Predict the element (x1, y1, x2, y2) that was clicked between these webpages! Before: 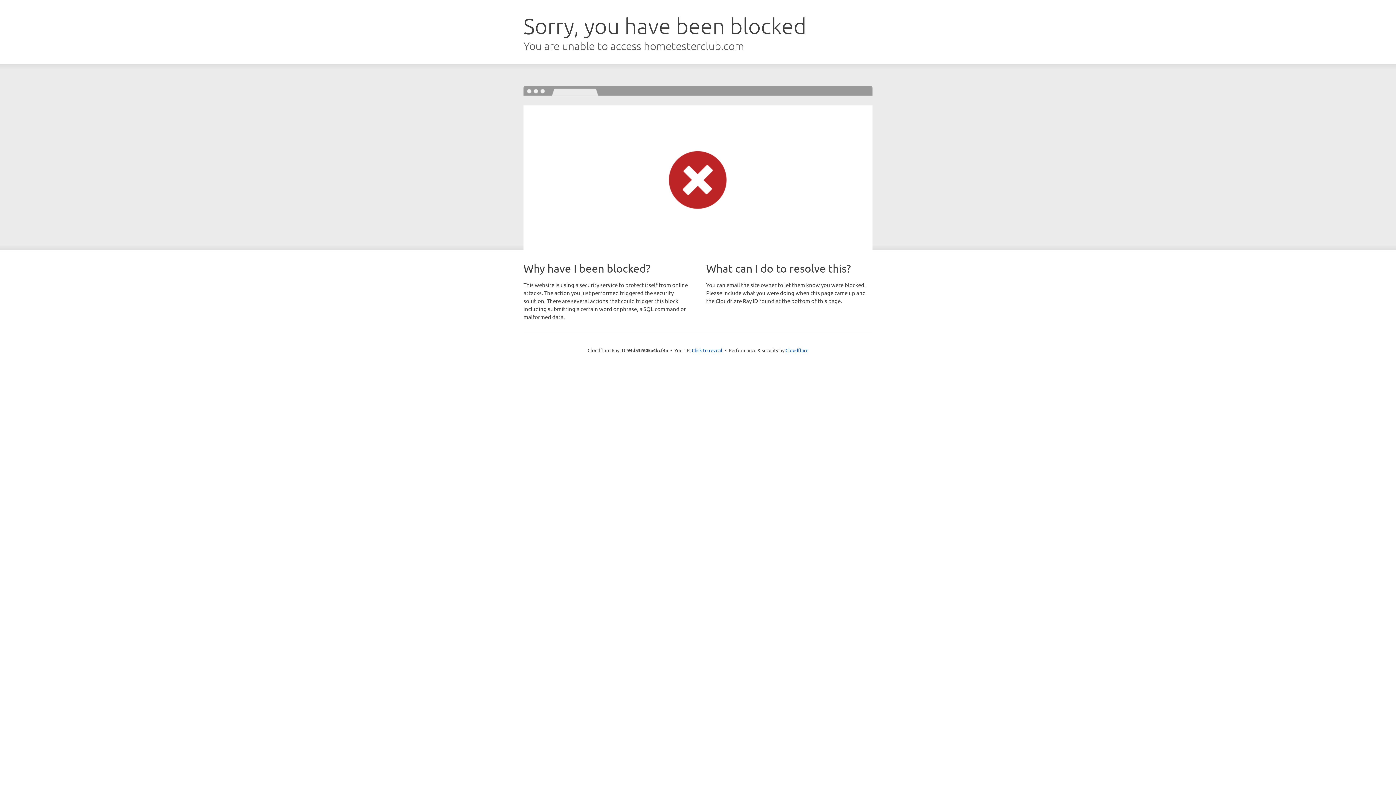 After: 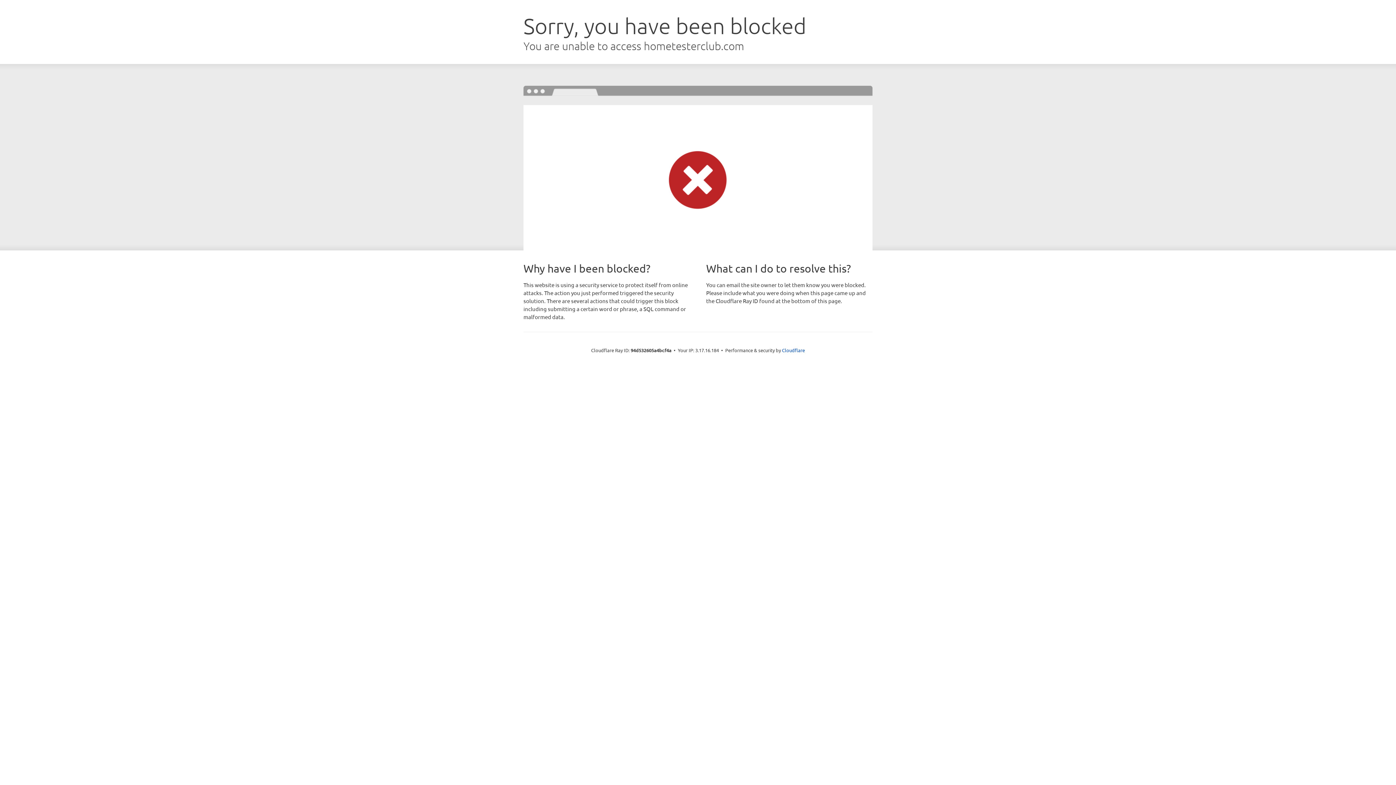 Action: bbox: (692, 346, 722, 353) label: Click to reveal